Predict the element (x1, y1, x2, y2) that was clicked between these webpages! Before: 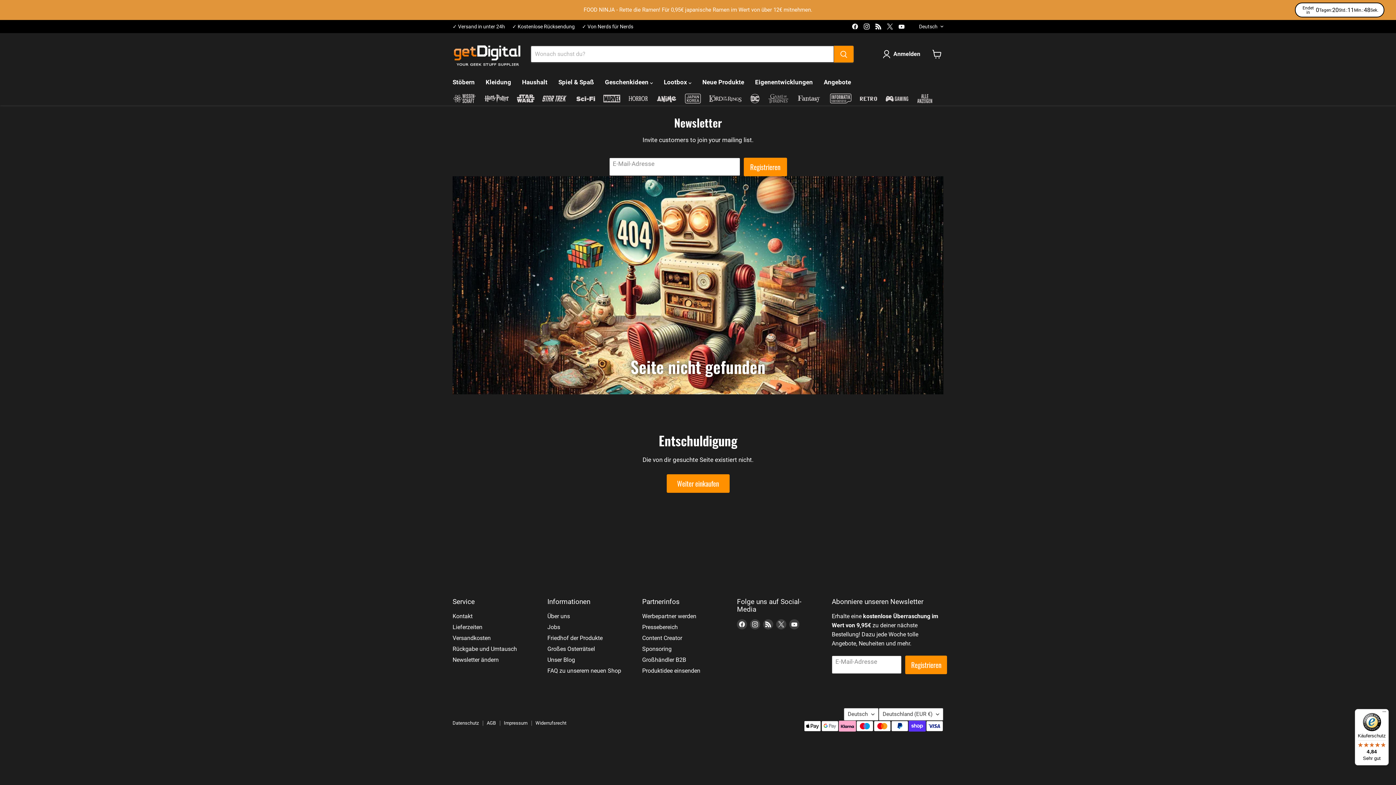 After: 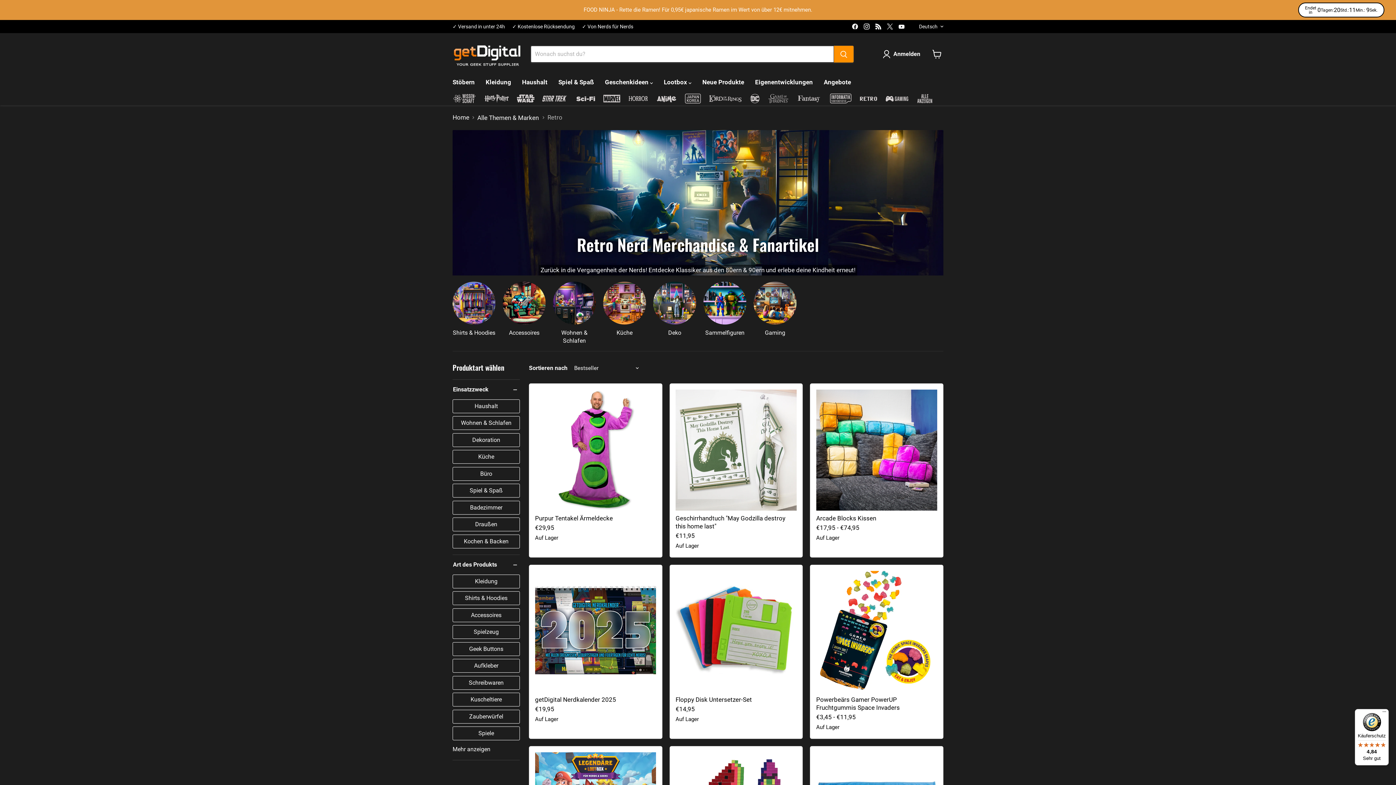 Action: bbox: (859, 93, 878, 105)